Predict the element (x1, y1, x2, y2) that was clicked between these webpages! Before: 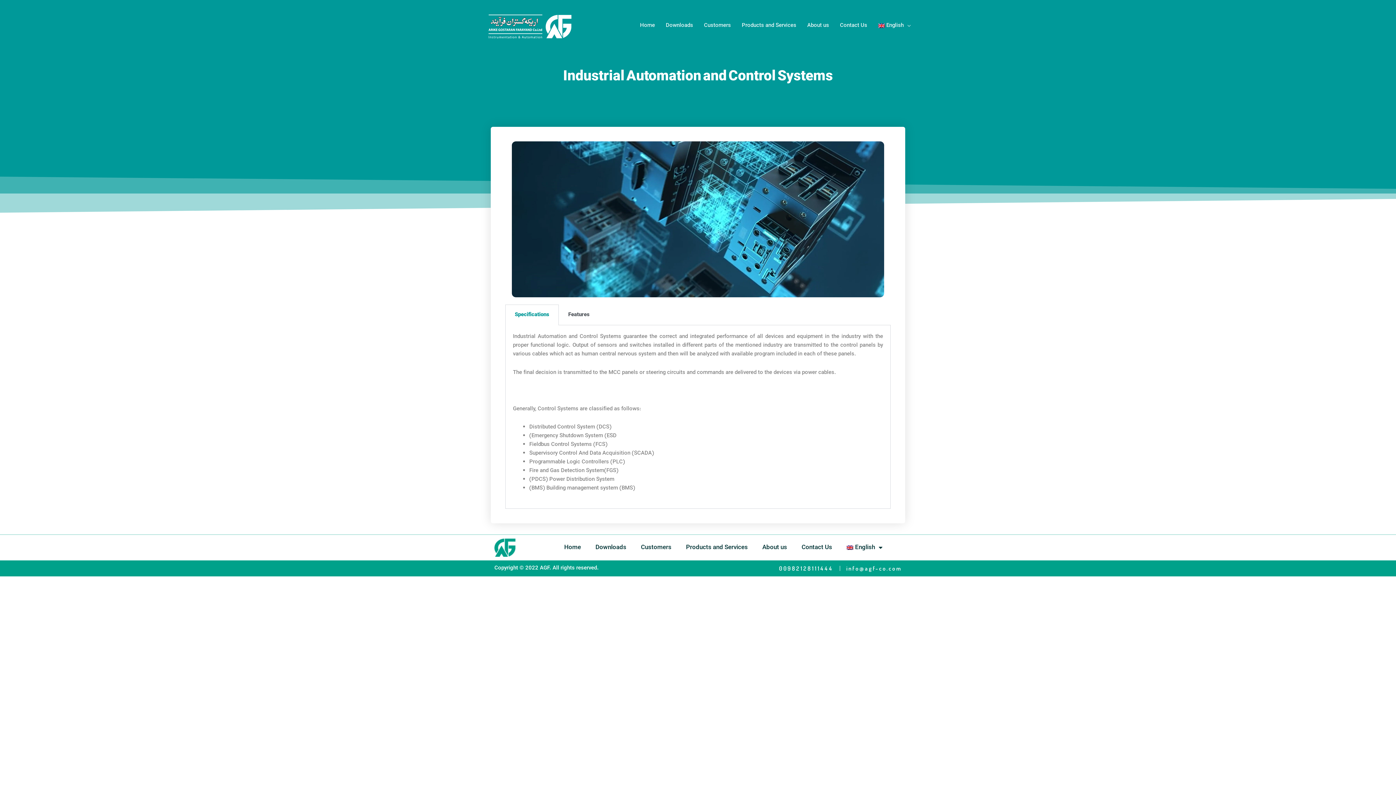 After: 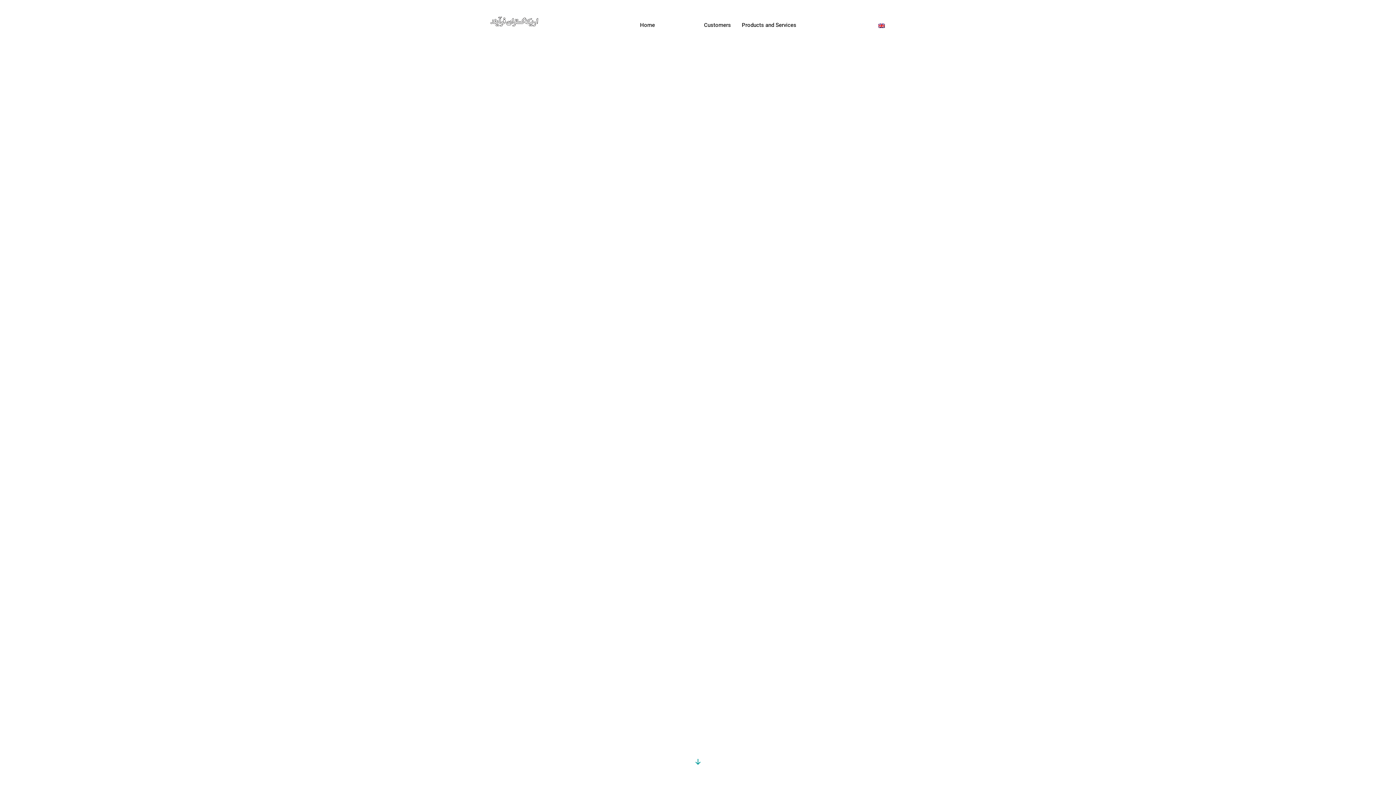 Action: bbox: (633, 539, 678, 556) label: Customers